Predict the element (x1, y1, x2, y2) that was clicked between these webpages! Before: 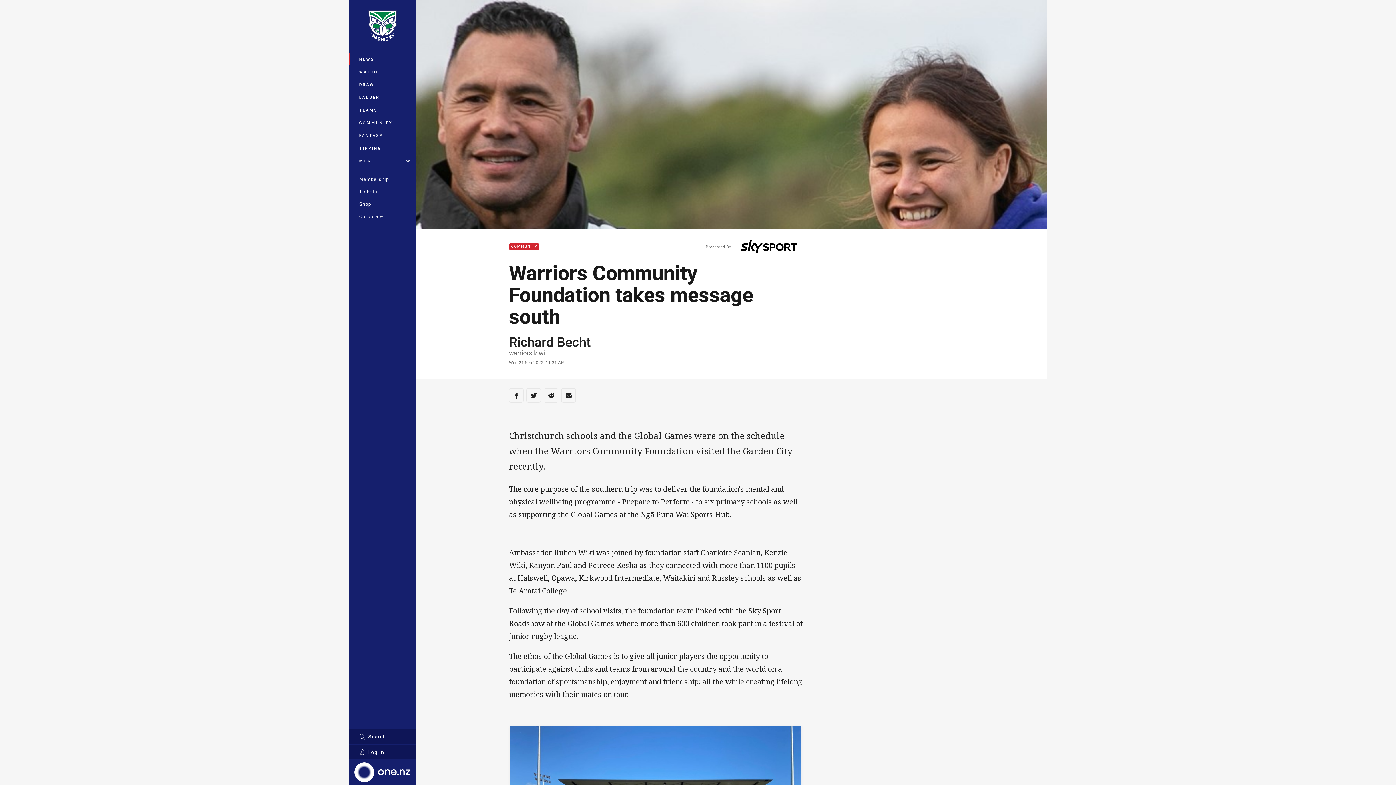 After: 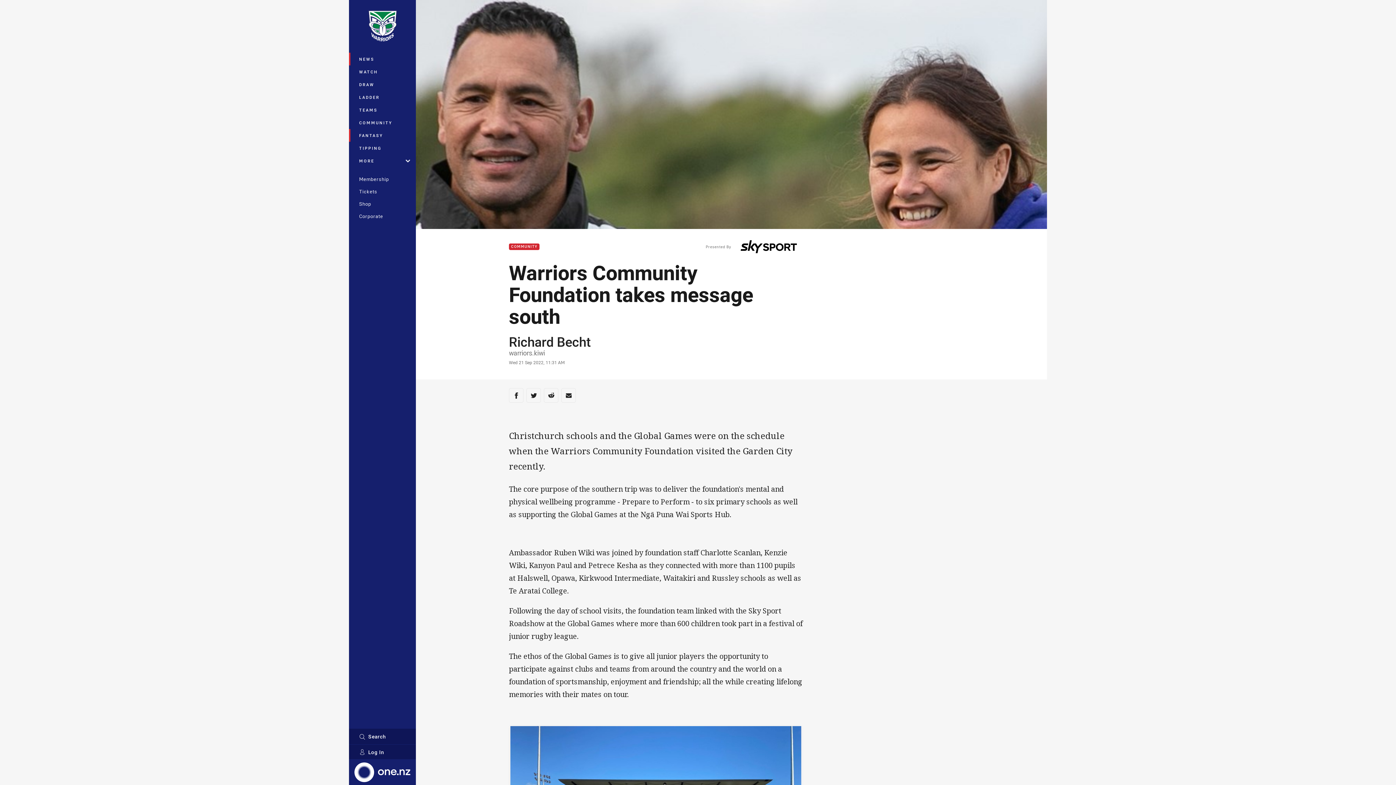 Action: bbox: (349, 129, 416, 141) label: FANTASY